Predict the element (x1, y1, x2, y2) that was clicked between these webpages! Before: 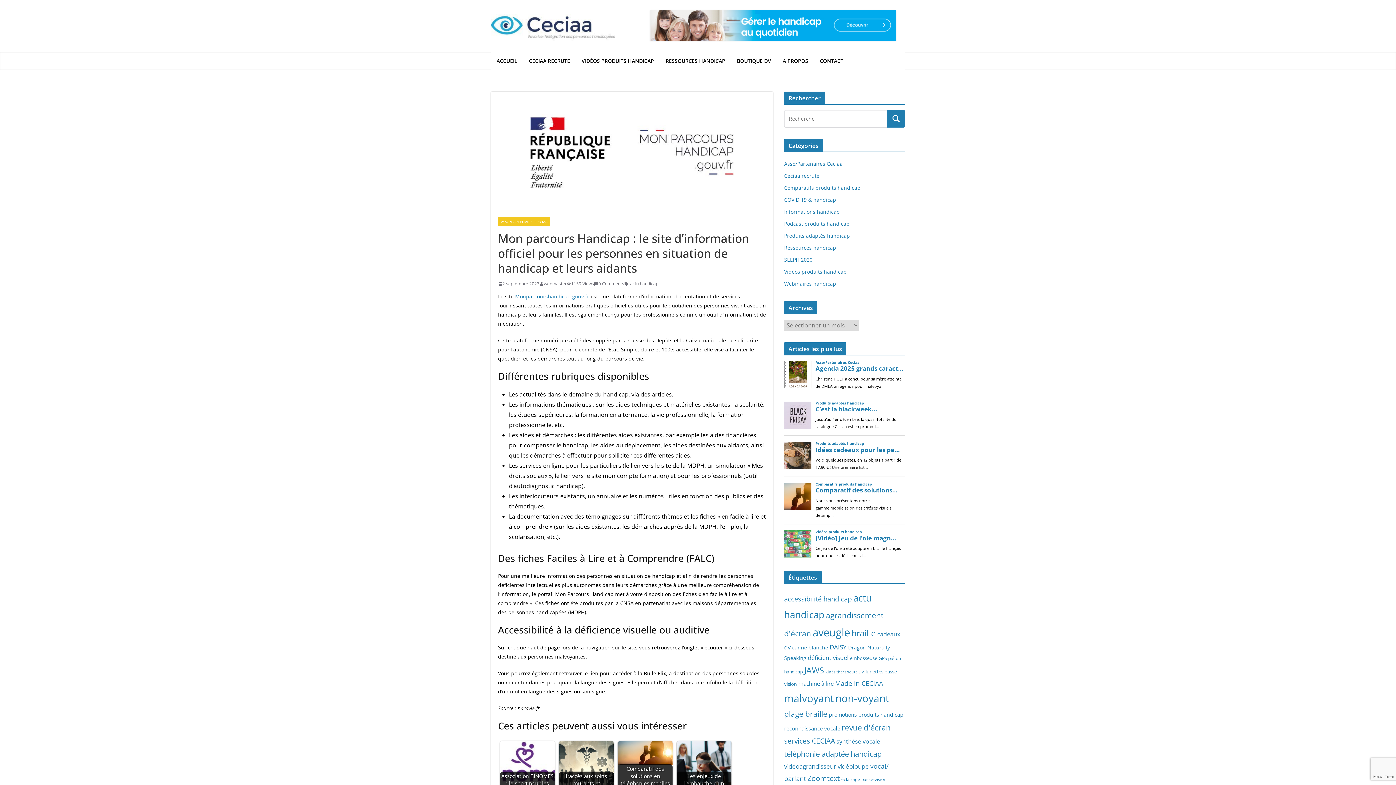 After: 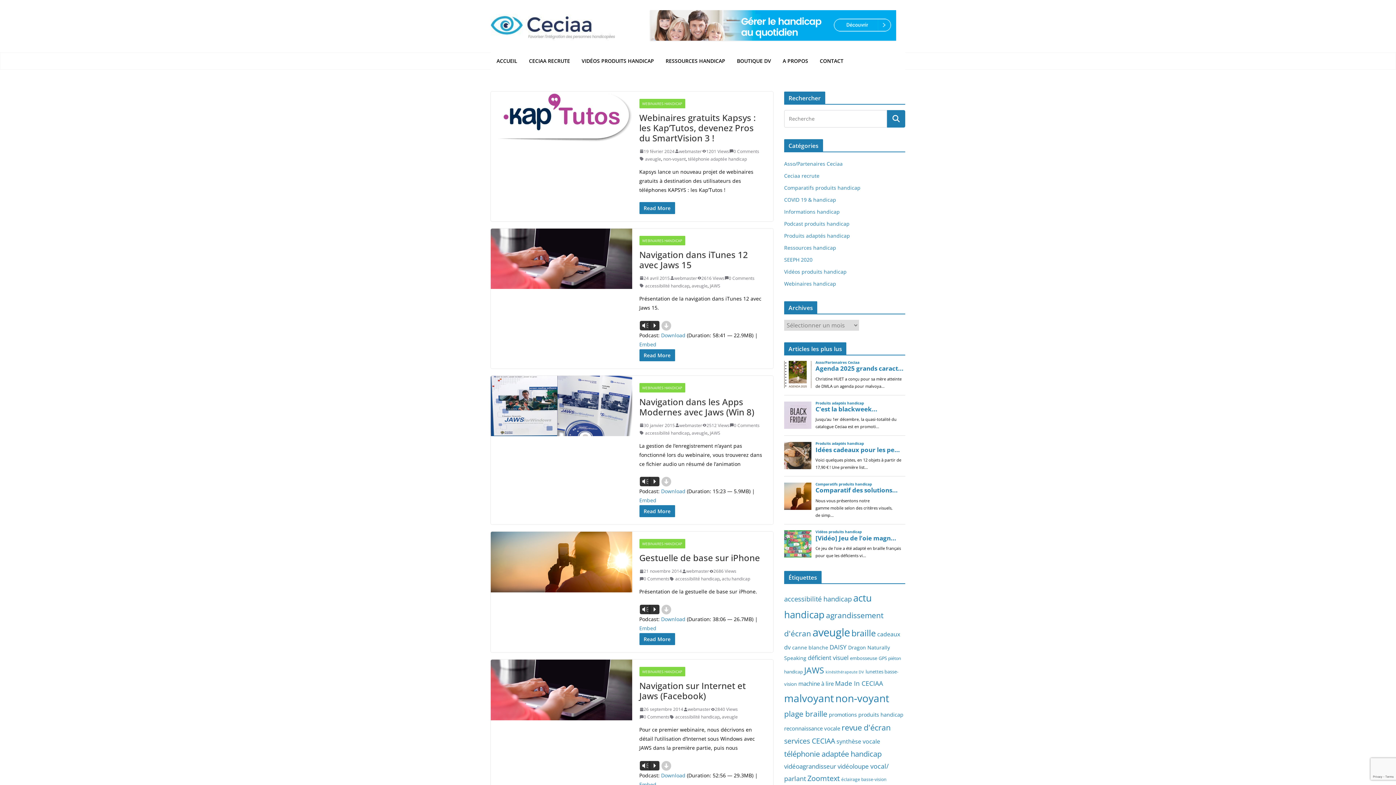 Action: bbox: (784, 280, 836, 287) label: Webinaires handicap